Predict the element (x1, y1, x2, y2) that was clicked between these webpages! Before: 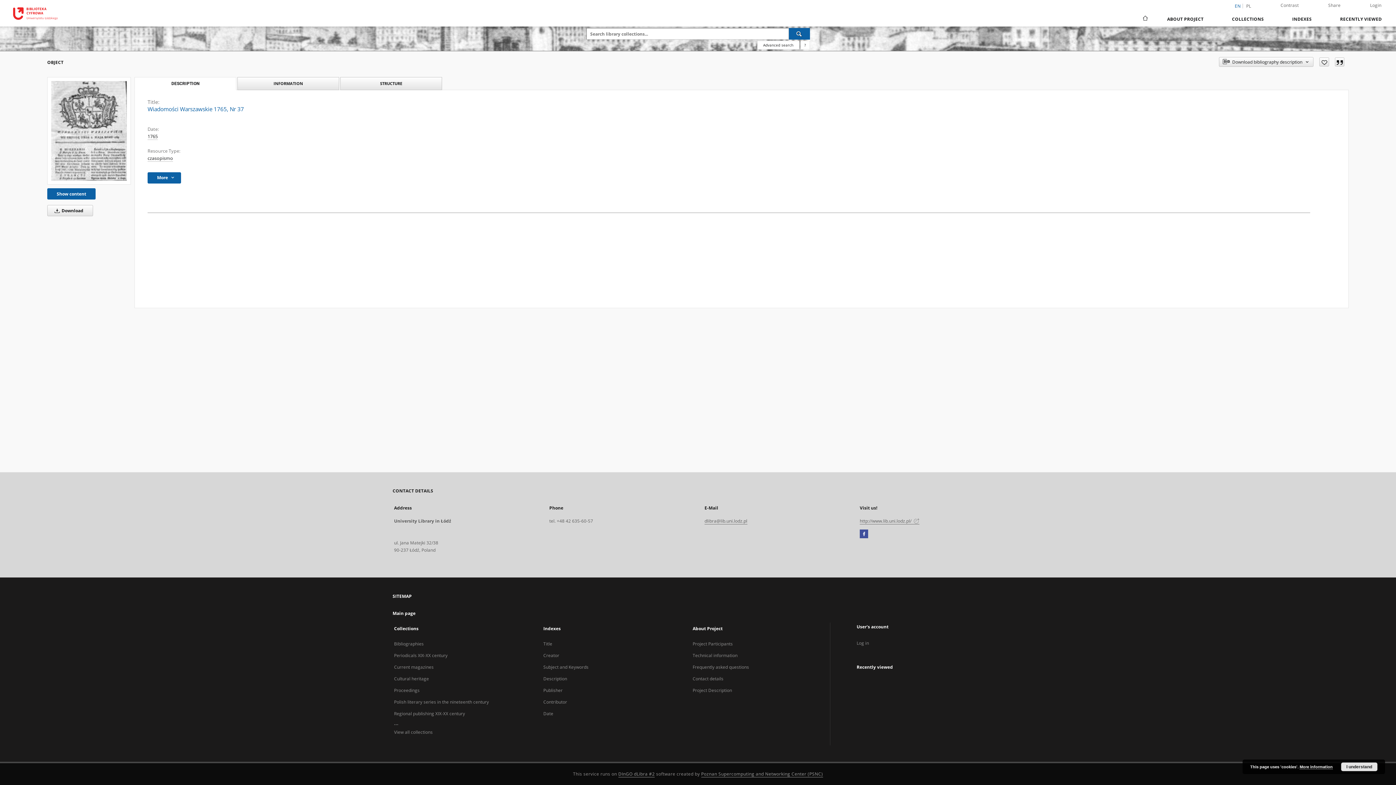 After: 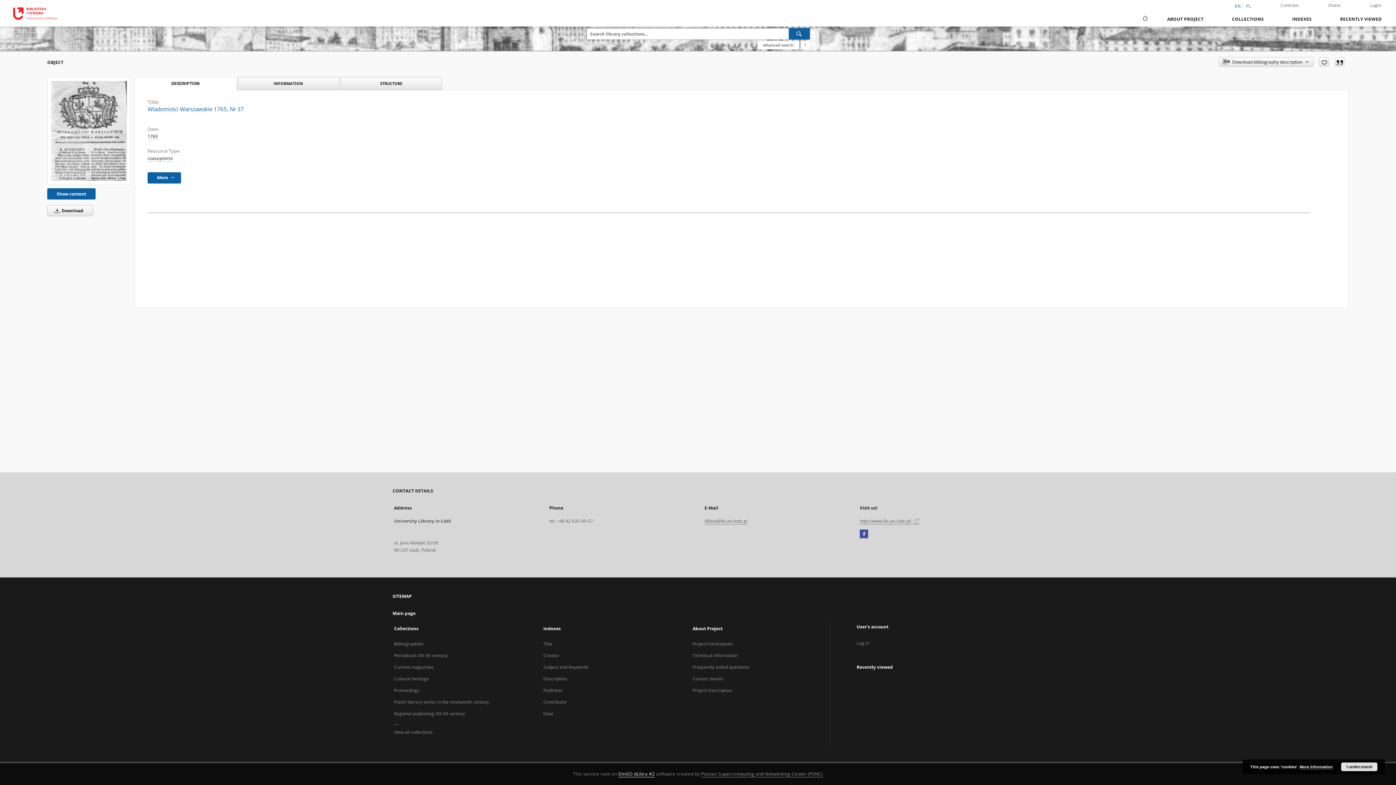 Action: label: Dingo will open in a new tab bbox: (618, 771, 655, 777)